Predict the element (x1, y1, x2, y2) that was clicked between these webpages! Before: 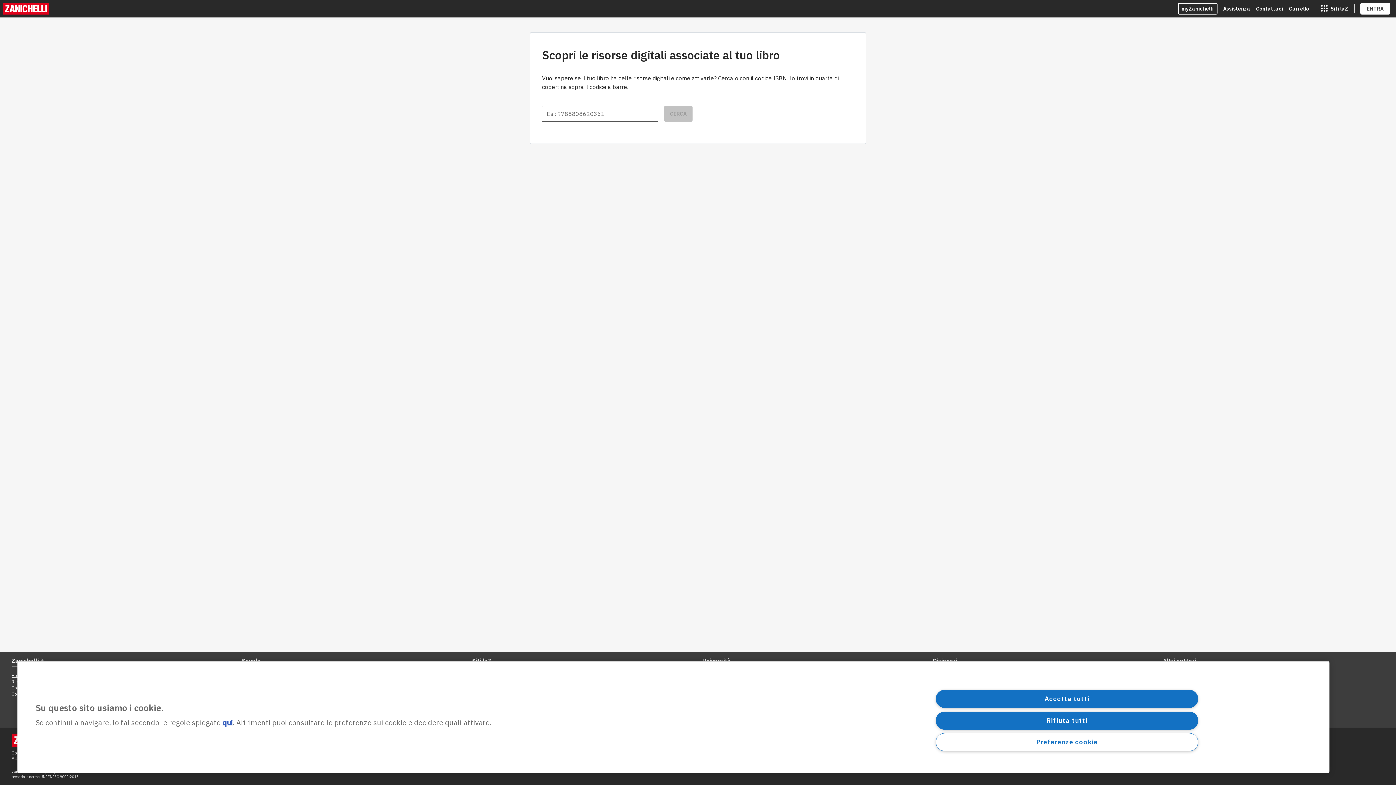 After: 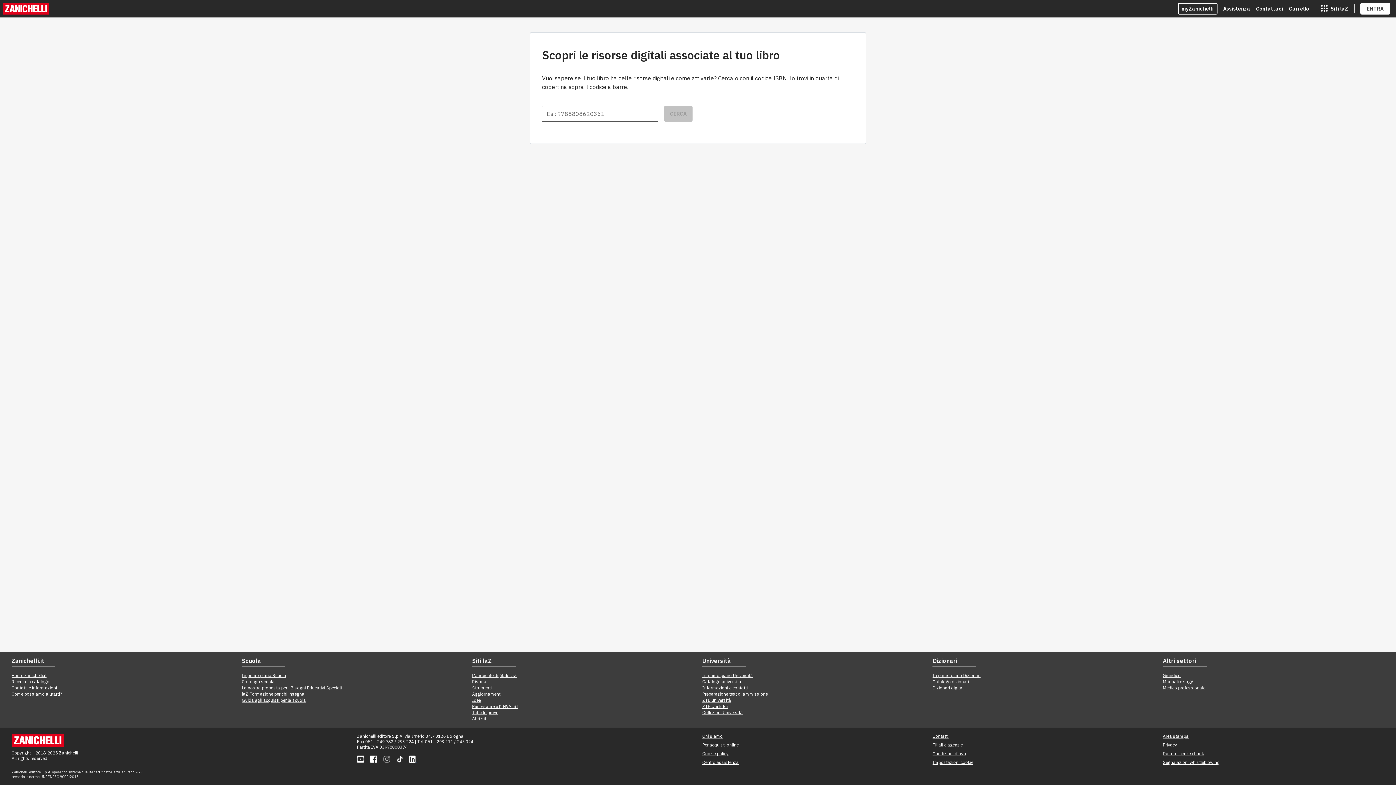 Action: bbox: (936, 711, 1198, 730) label: Rifiuta tutti